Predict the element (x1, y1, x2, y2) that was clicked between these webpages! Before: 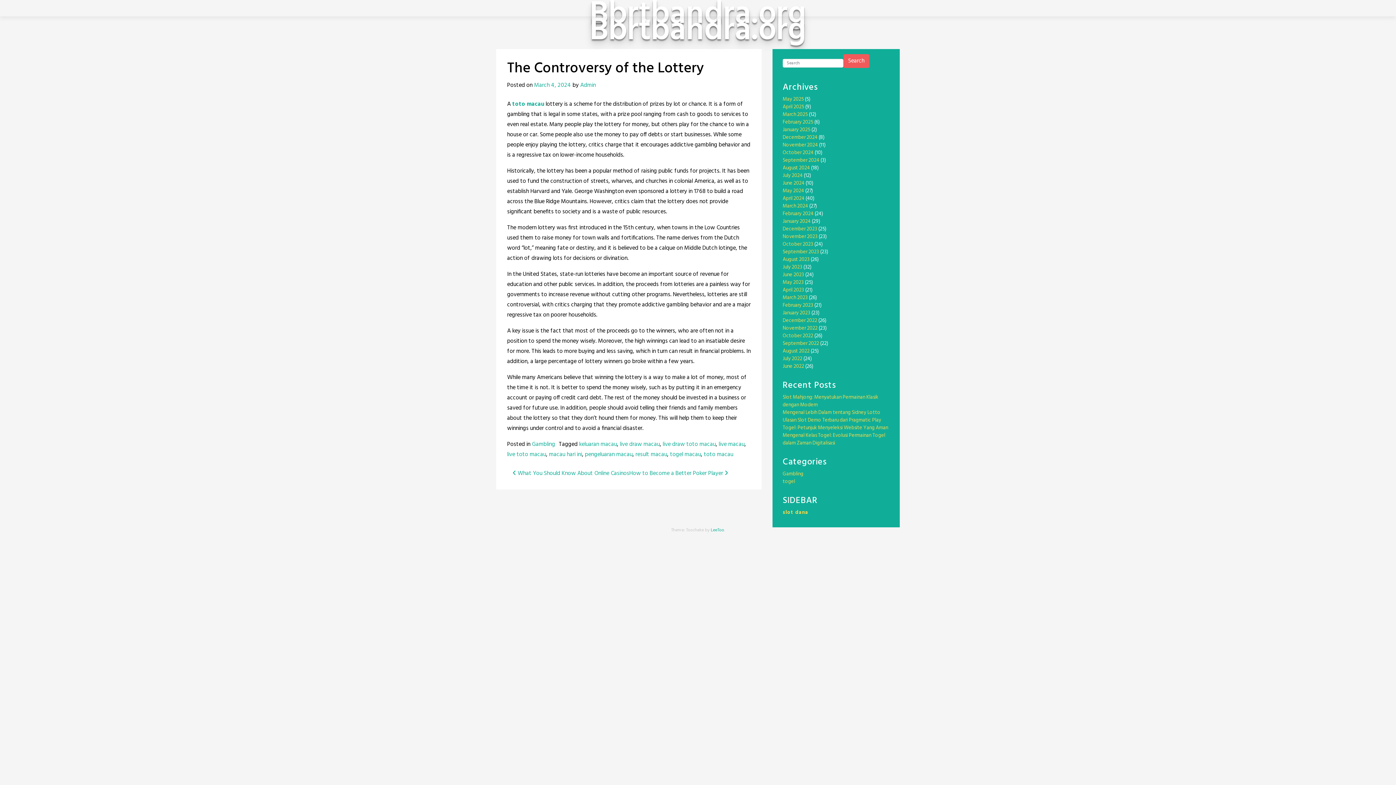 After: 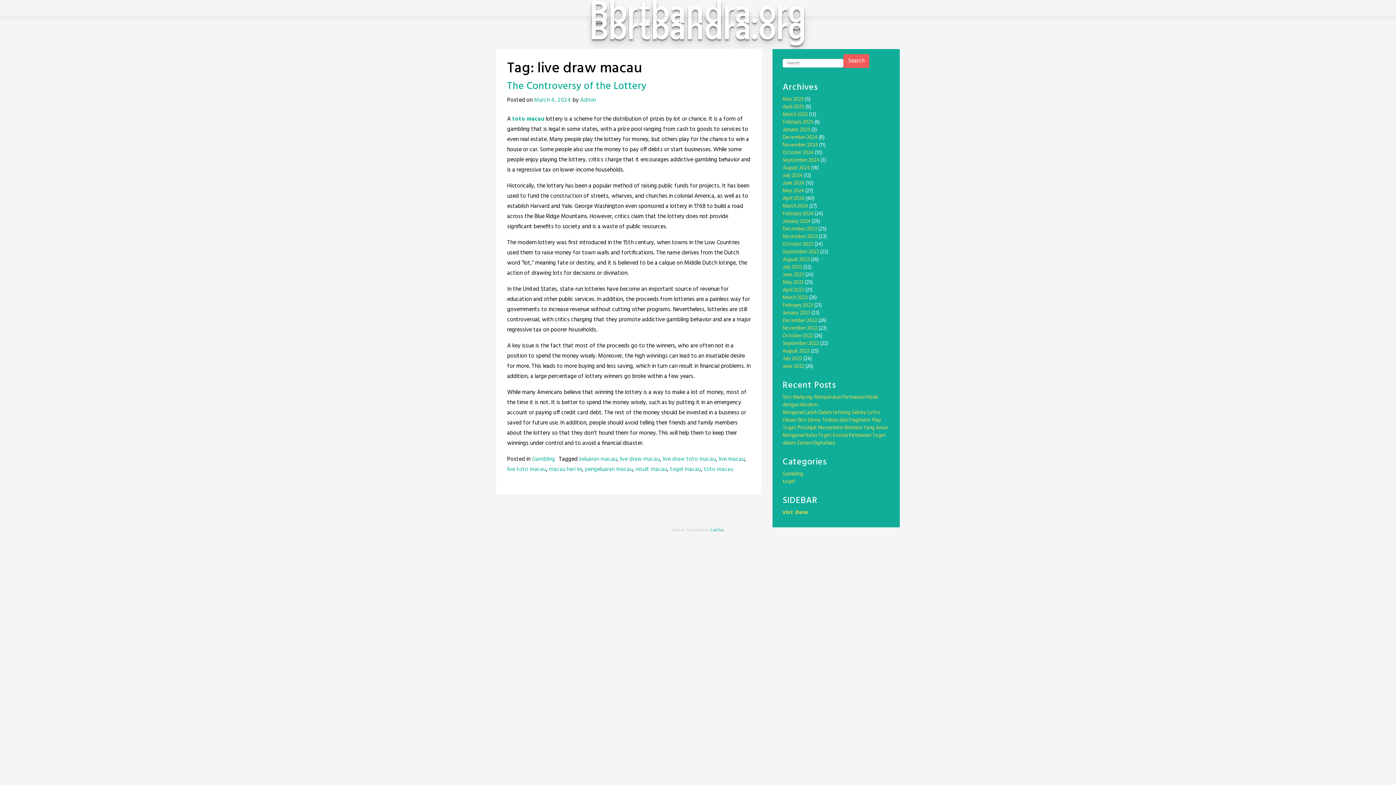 Action: label: live draw macau bbox: (620, 440, 660, 449)